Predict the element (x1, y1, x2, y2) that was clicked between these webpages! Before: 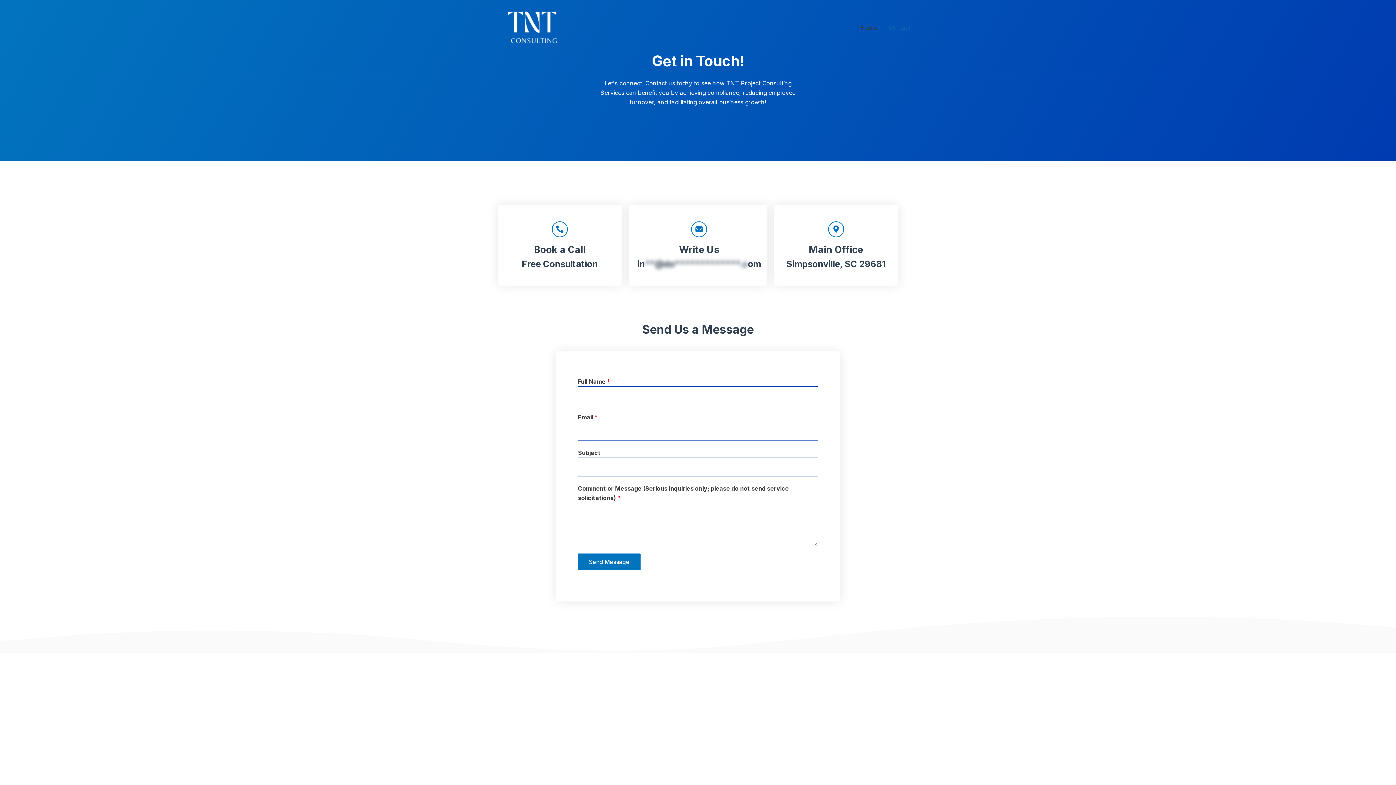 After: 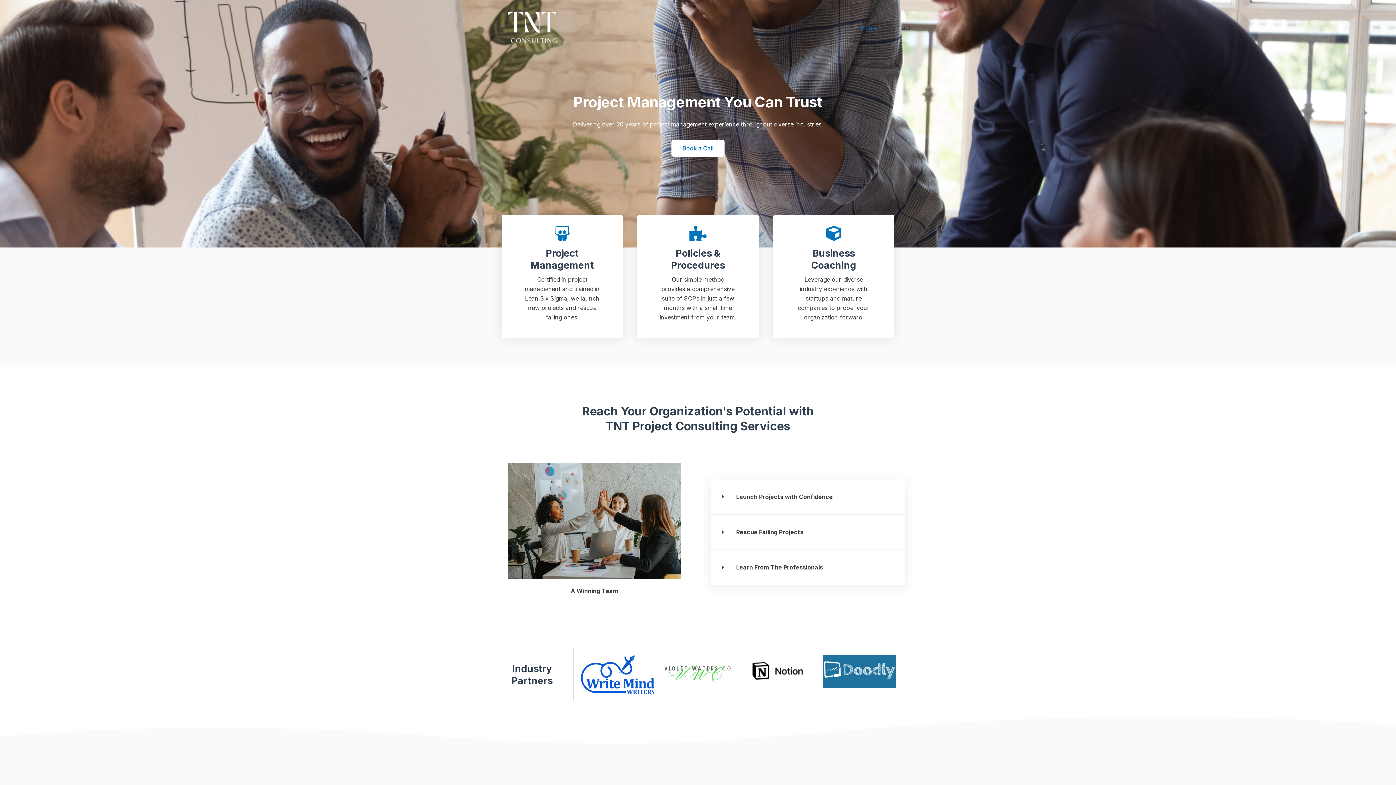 Action: bbox: (480, 23, 661, 30)